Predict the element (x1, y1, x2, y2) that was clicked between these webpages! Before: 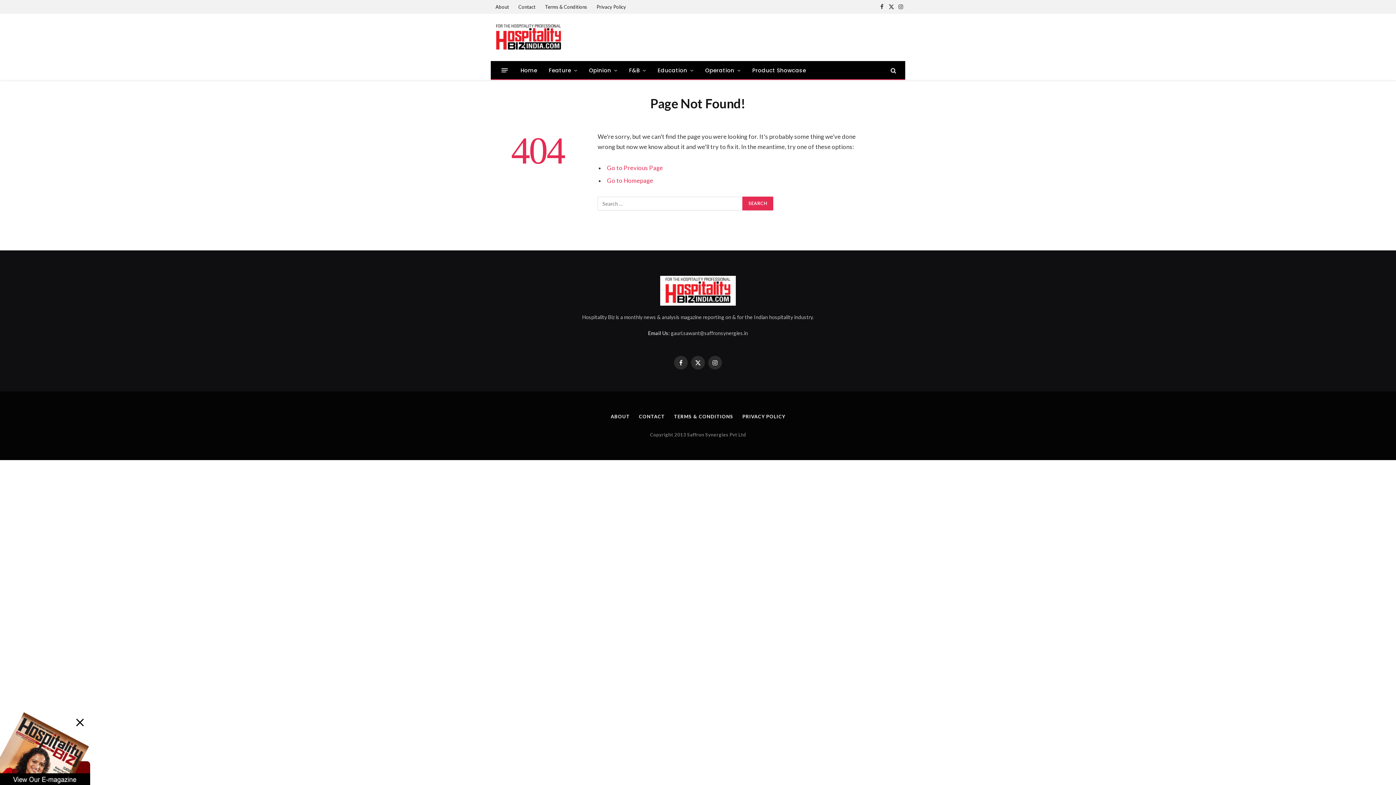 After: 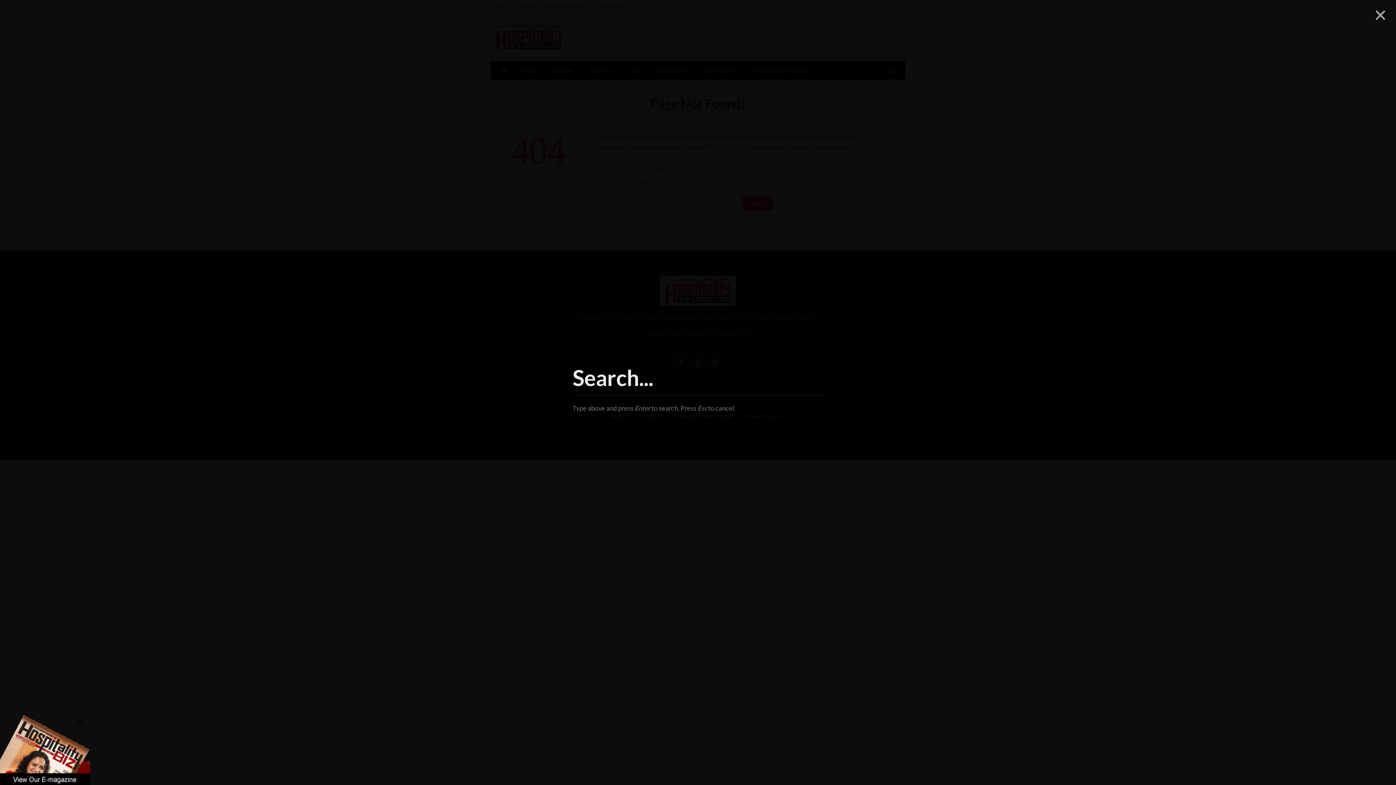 Action: bbox: (889, 62, 896, 78)